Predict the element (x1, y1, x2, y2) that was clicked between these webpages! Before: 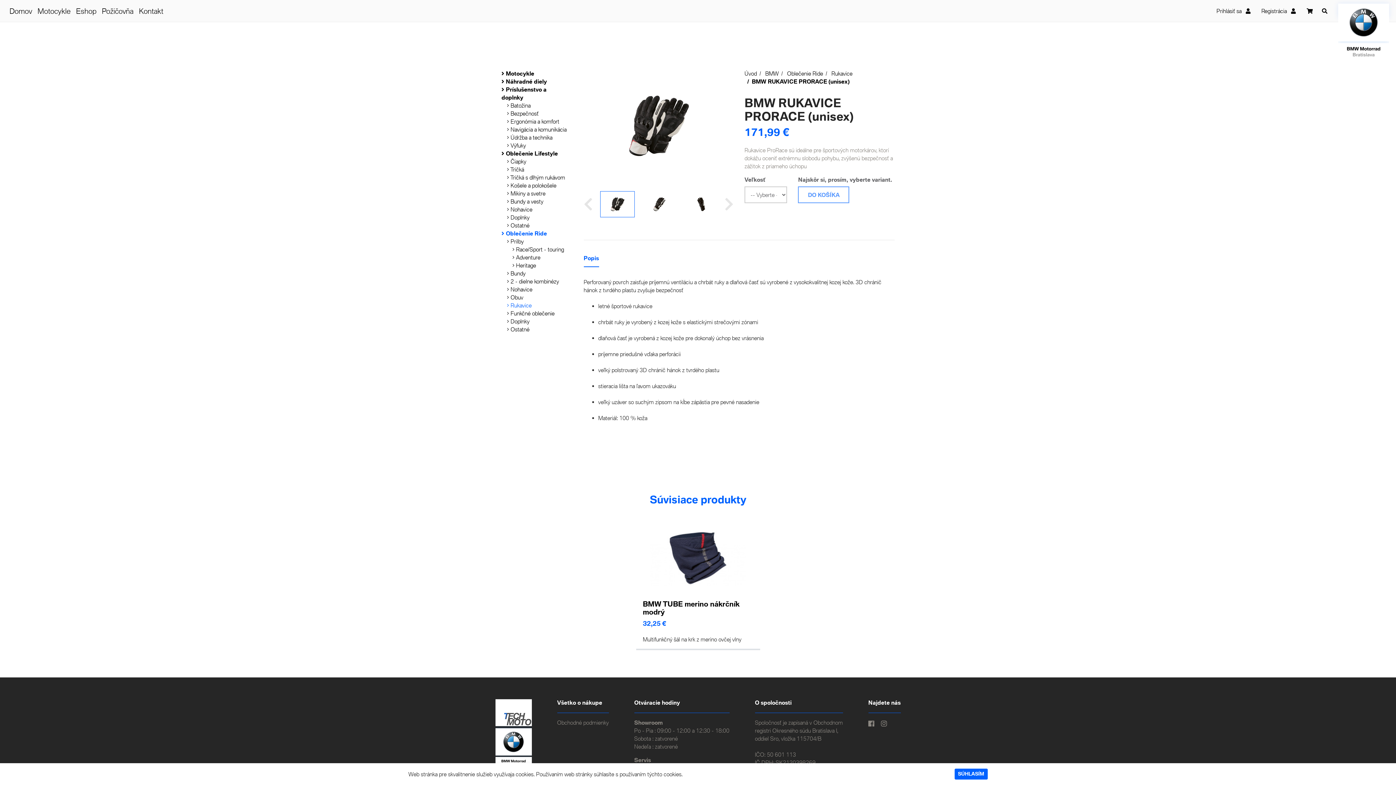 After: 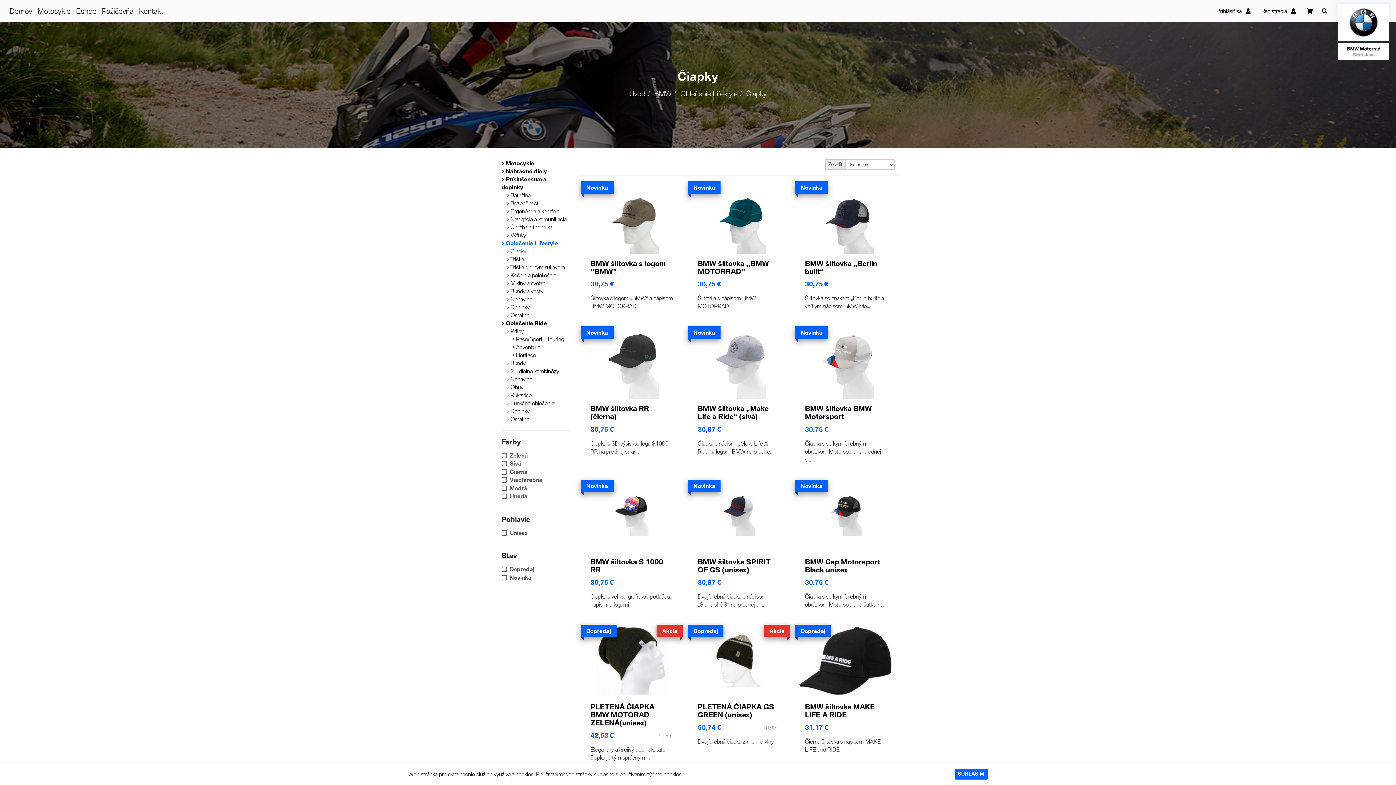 Action: label:  Čiapky bbox: (507, 156, 526, 166)